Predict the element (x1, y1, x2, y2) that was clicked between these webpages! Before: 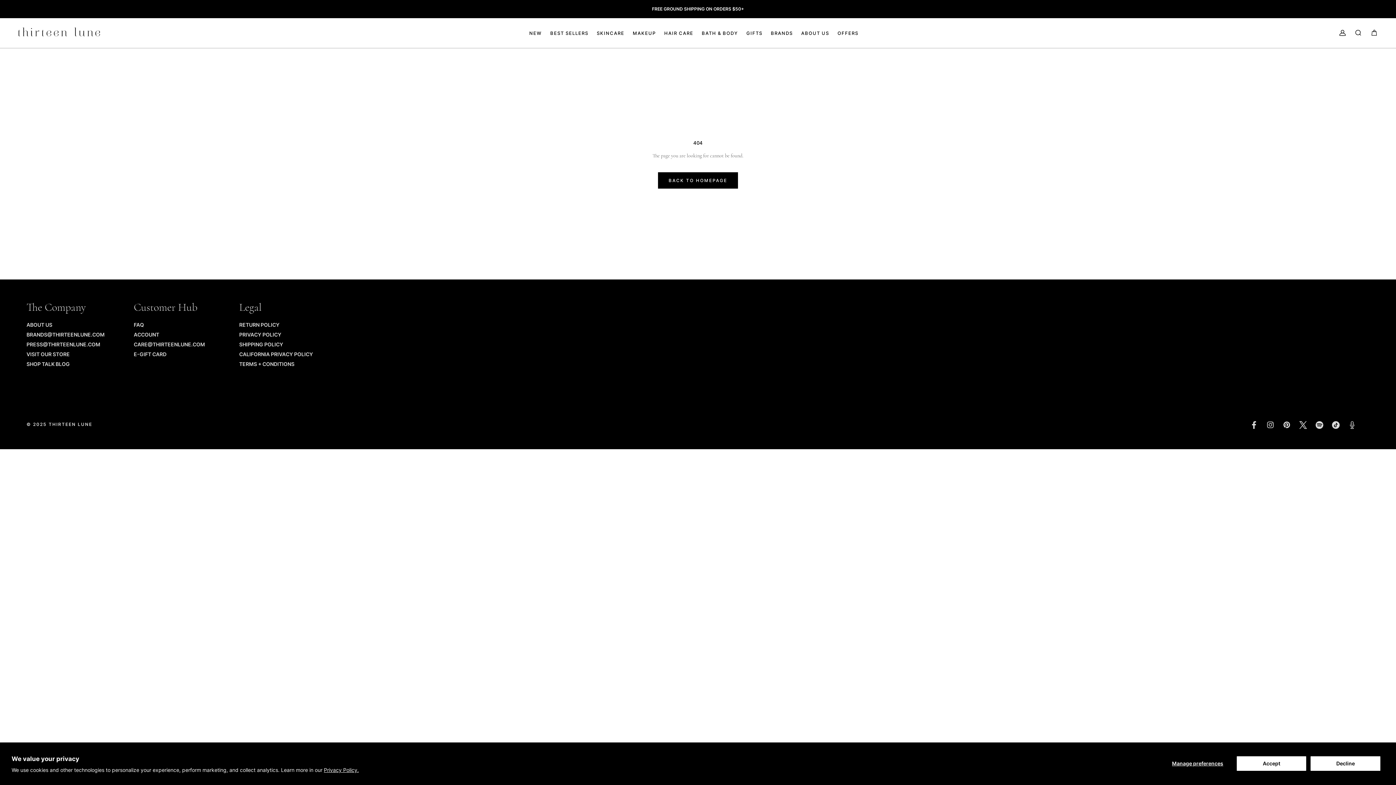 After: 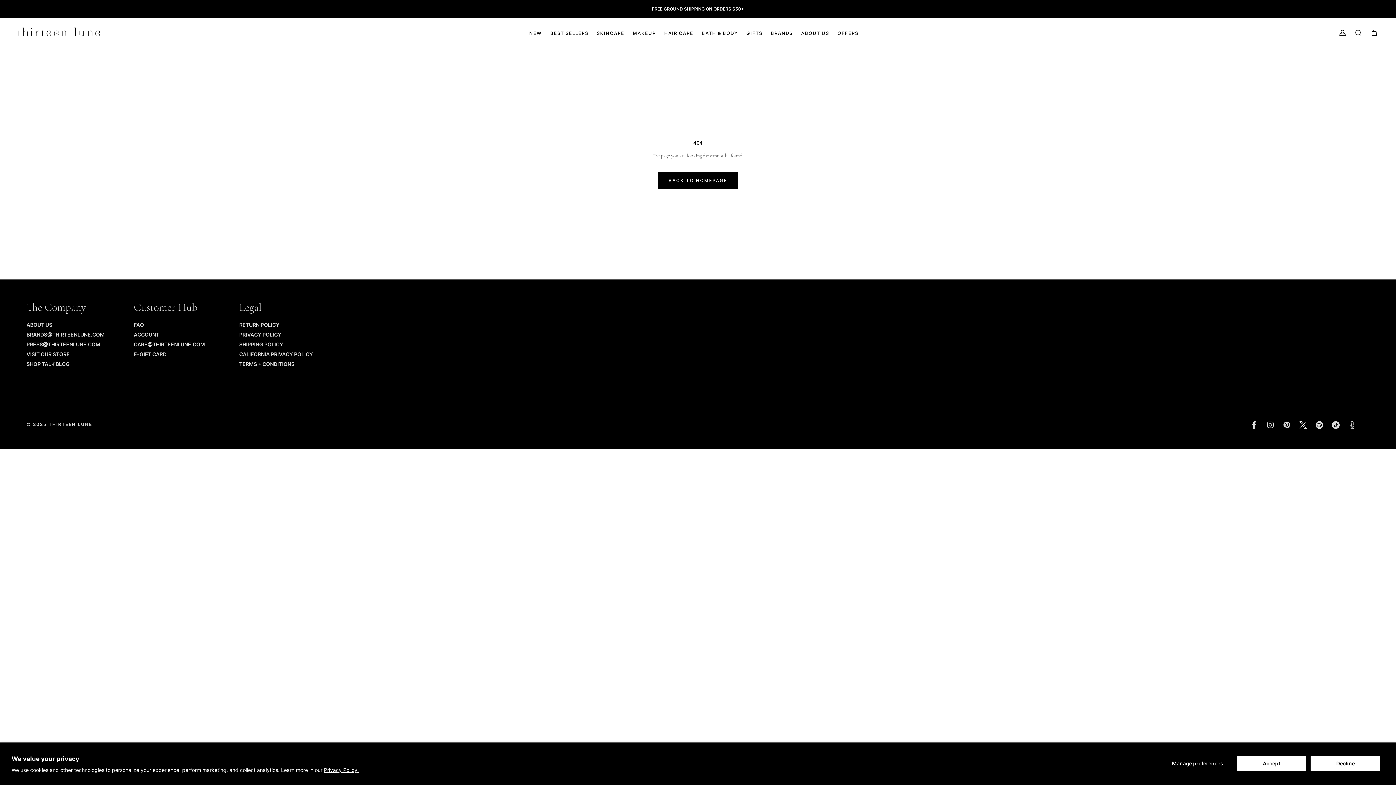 Action: bbox: (26, 341, 104, 347) label: PRESS@THIRTEENLUNE.COM